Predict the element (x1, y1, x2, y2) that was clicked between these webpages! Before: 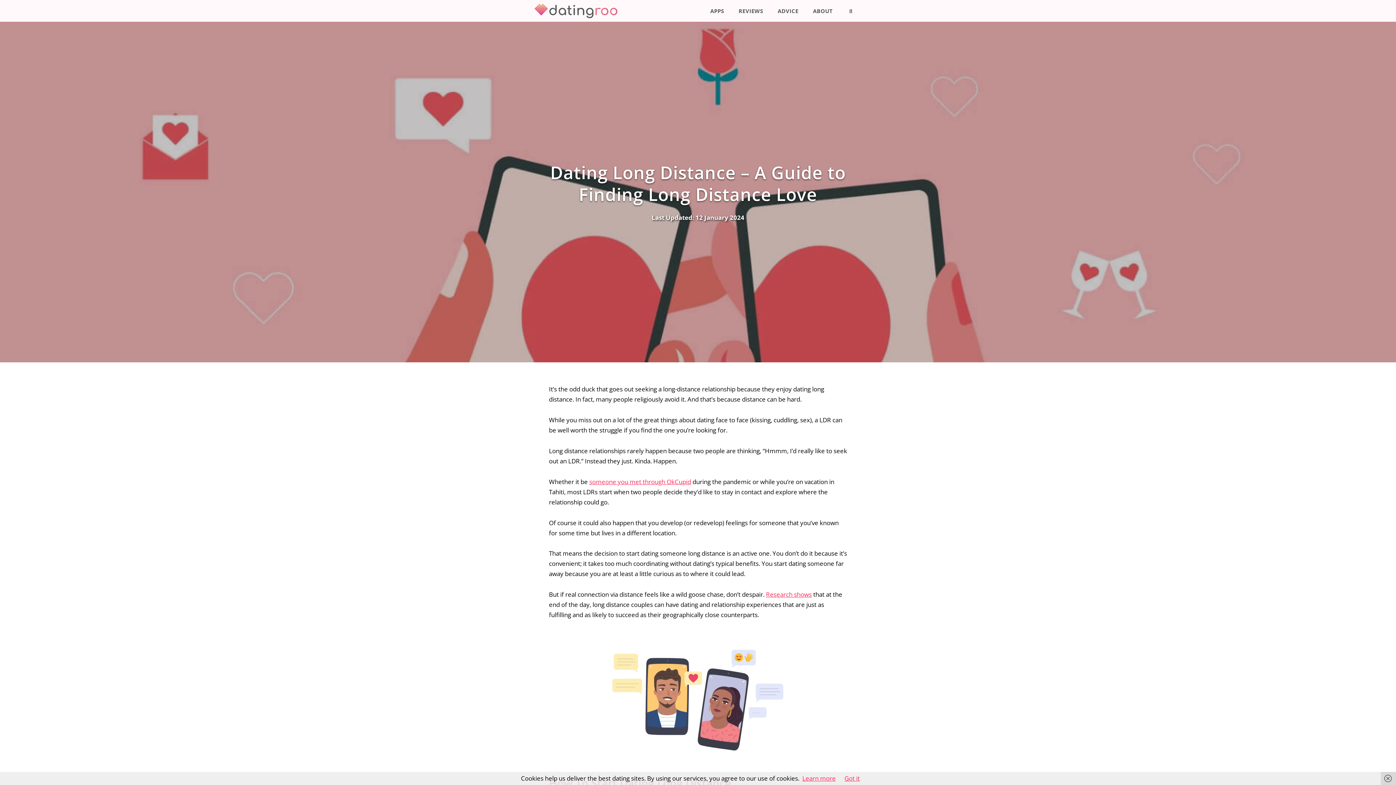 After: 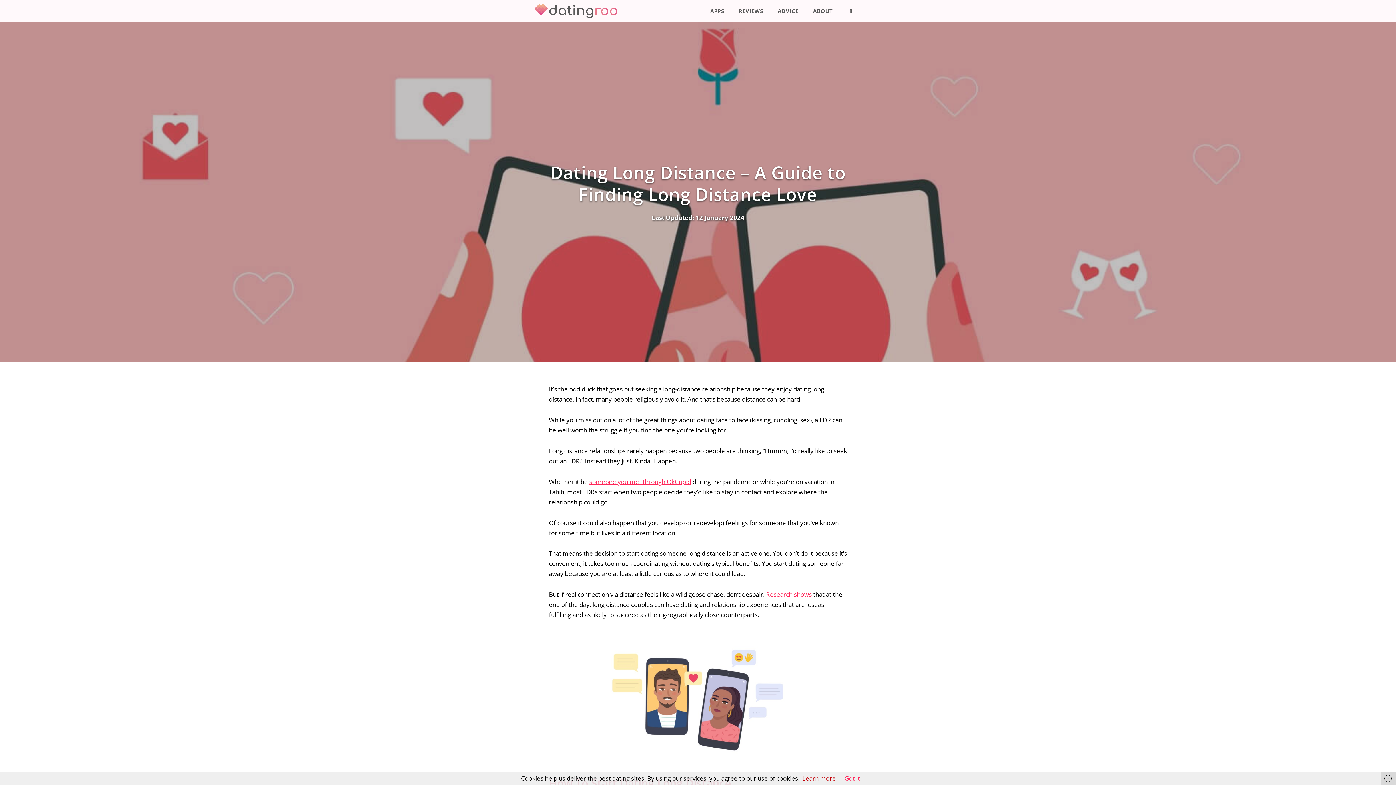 Action: bbox: (802, 774, 836, 782) label: Learn more